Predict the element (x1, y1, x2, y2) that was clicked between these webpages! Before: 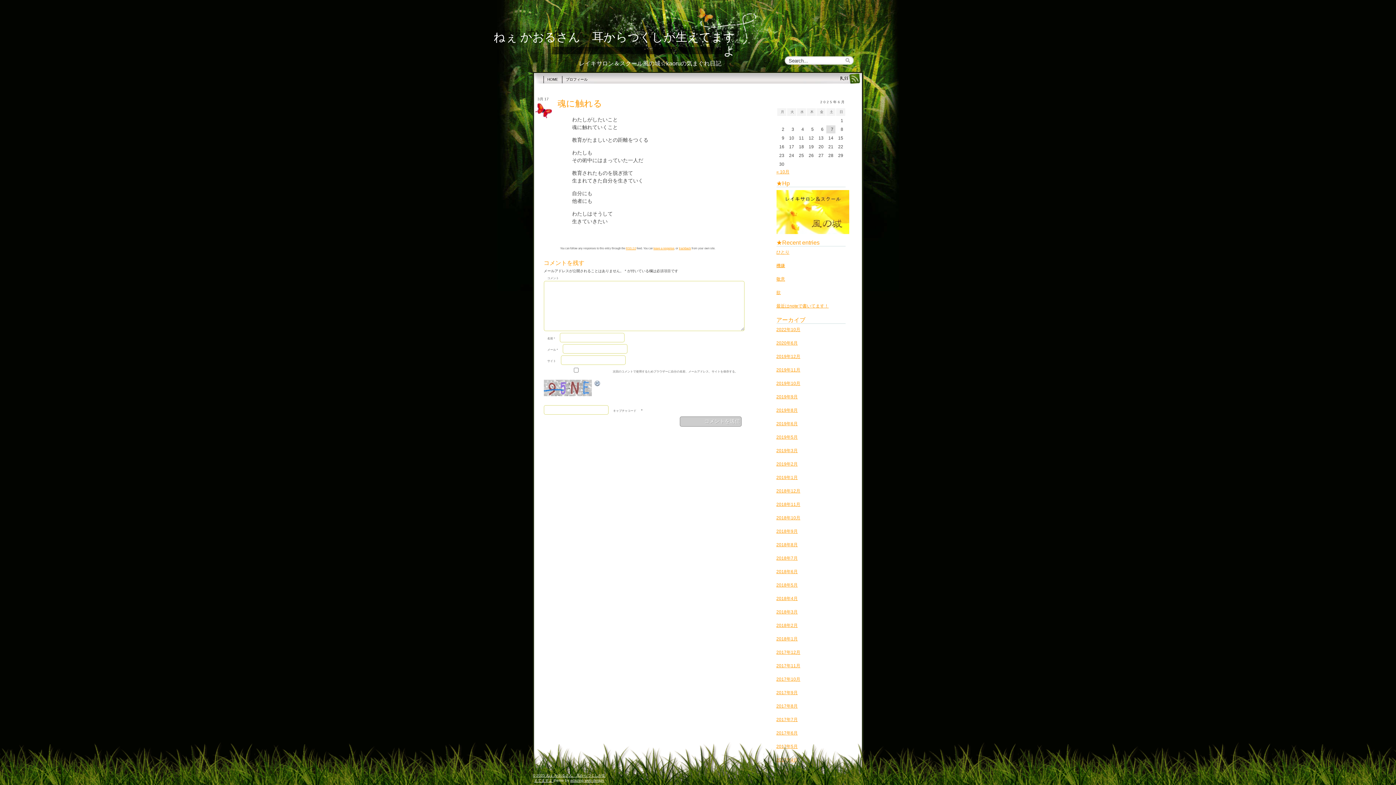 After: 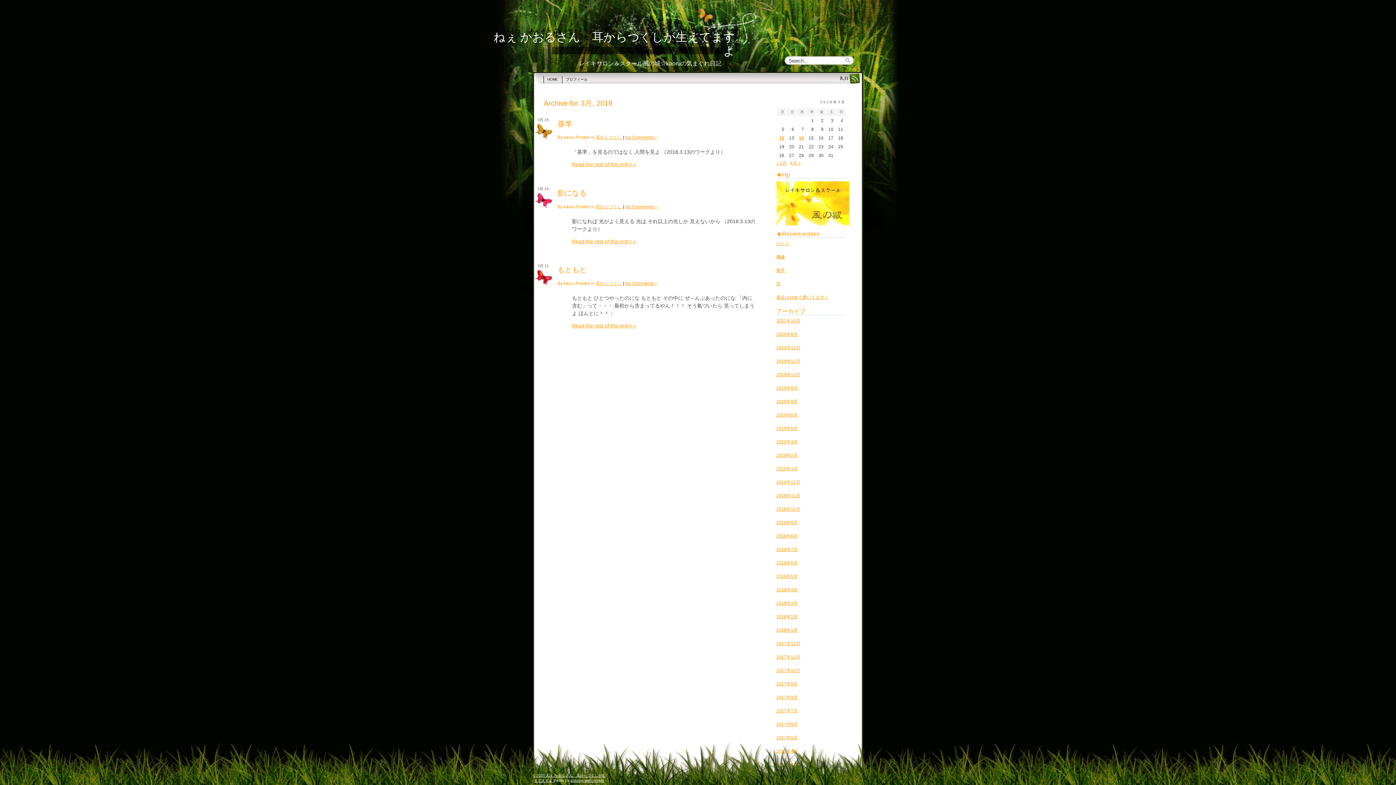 Action: bbox: (776, 609, 798, 614) label: 2018年3月